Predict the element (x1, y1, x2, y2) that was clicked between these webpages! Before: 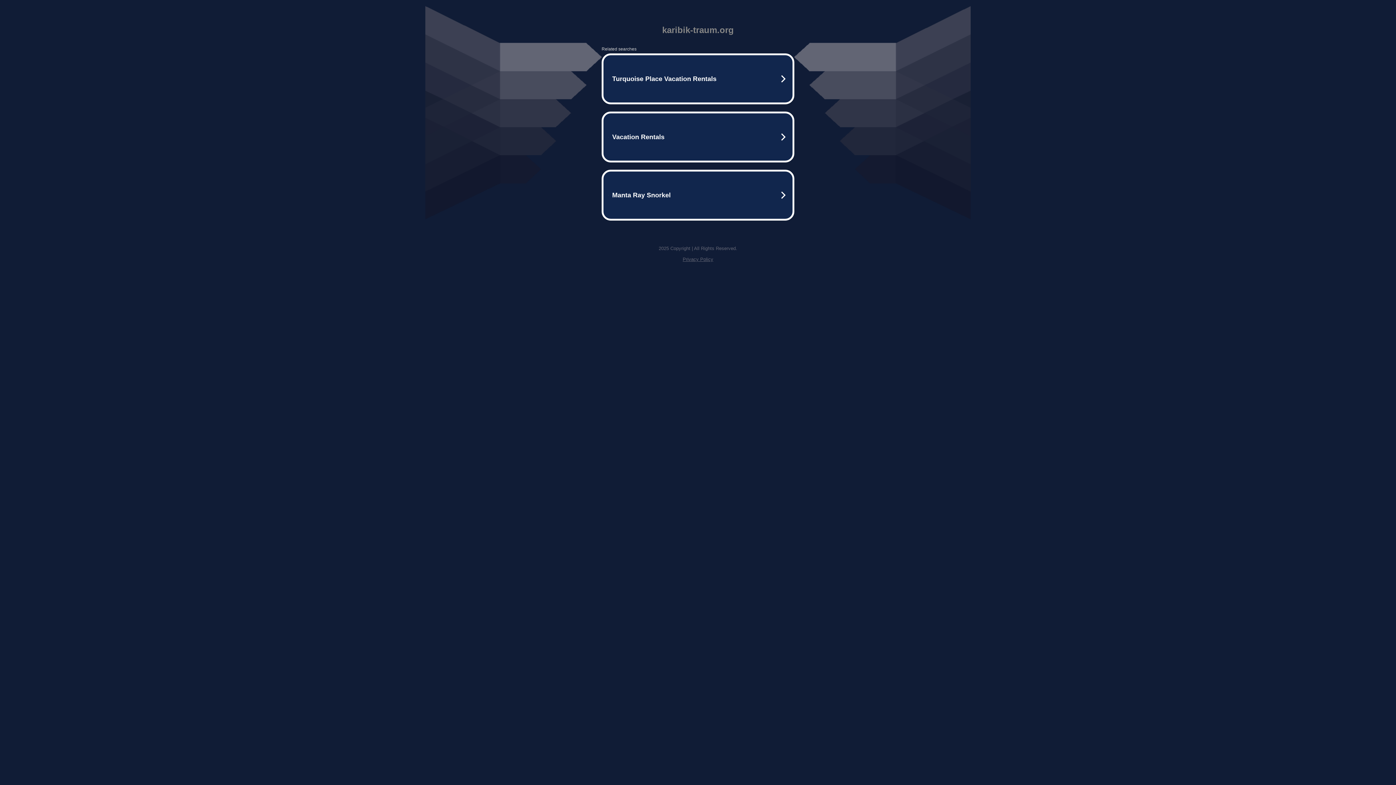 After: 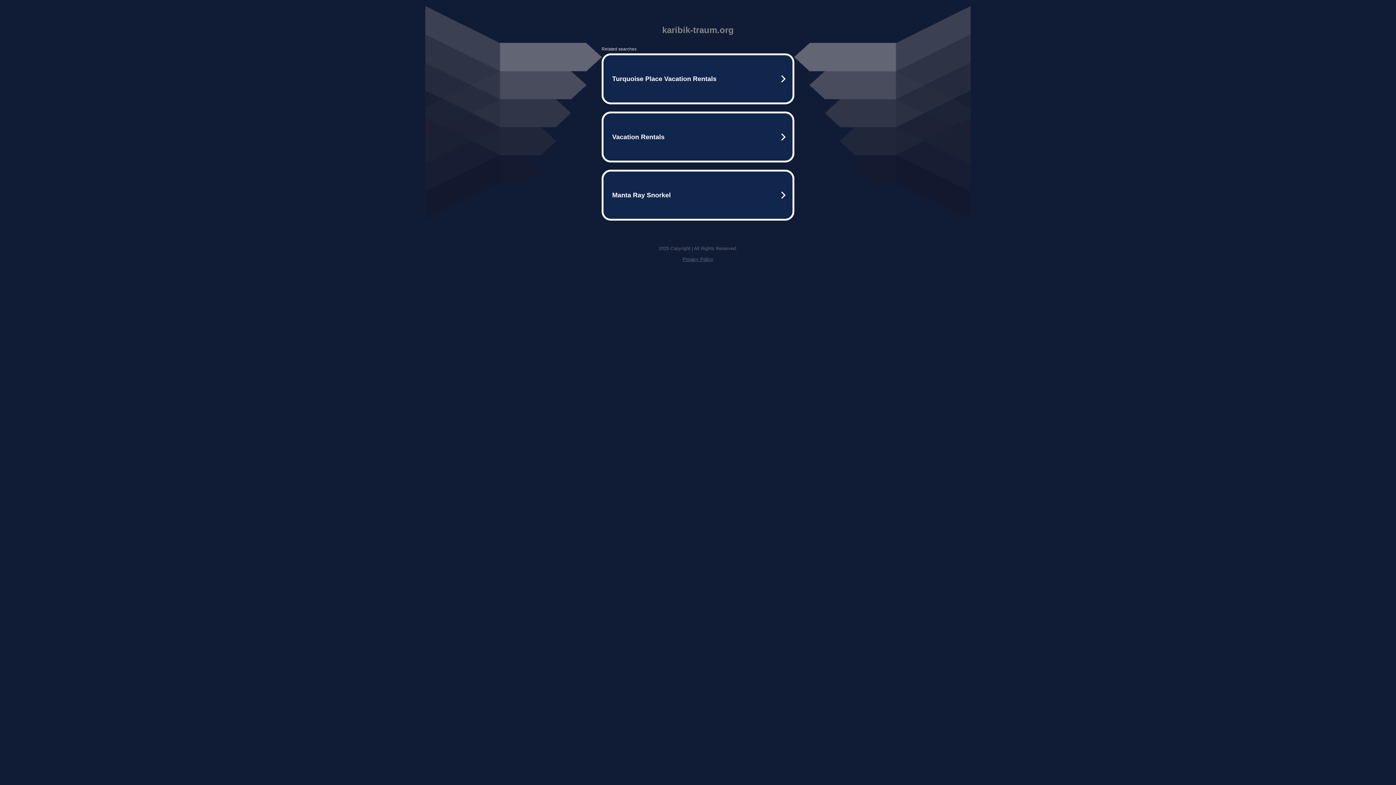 Action: label: Privacy Policy bbox: (682, 256, 713, 262)